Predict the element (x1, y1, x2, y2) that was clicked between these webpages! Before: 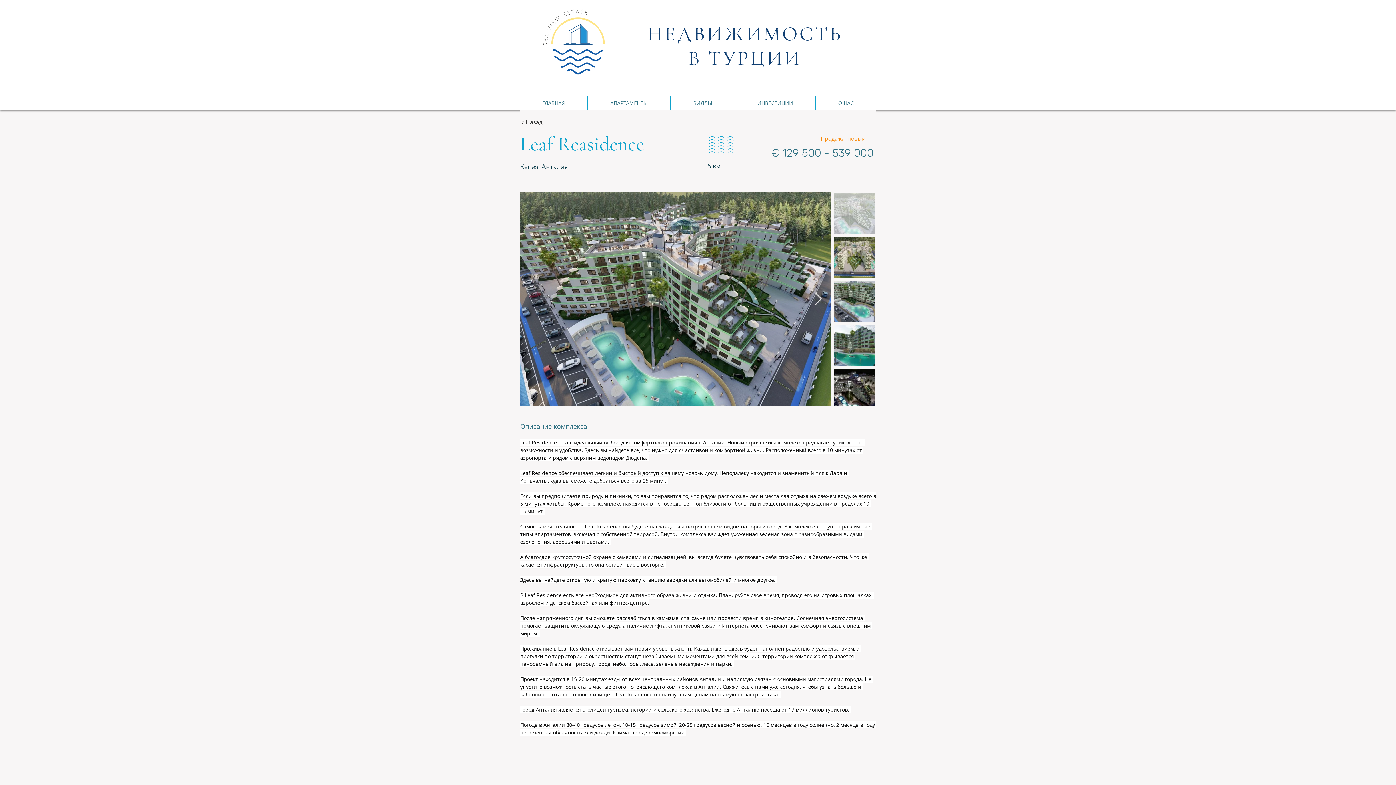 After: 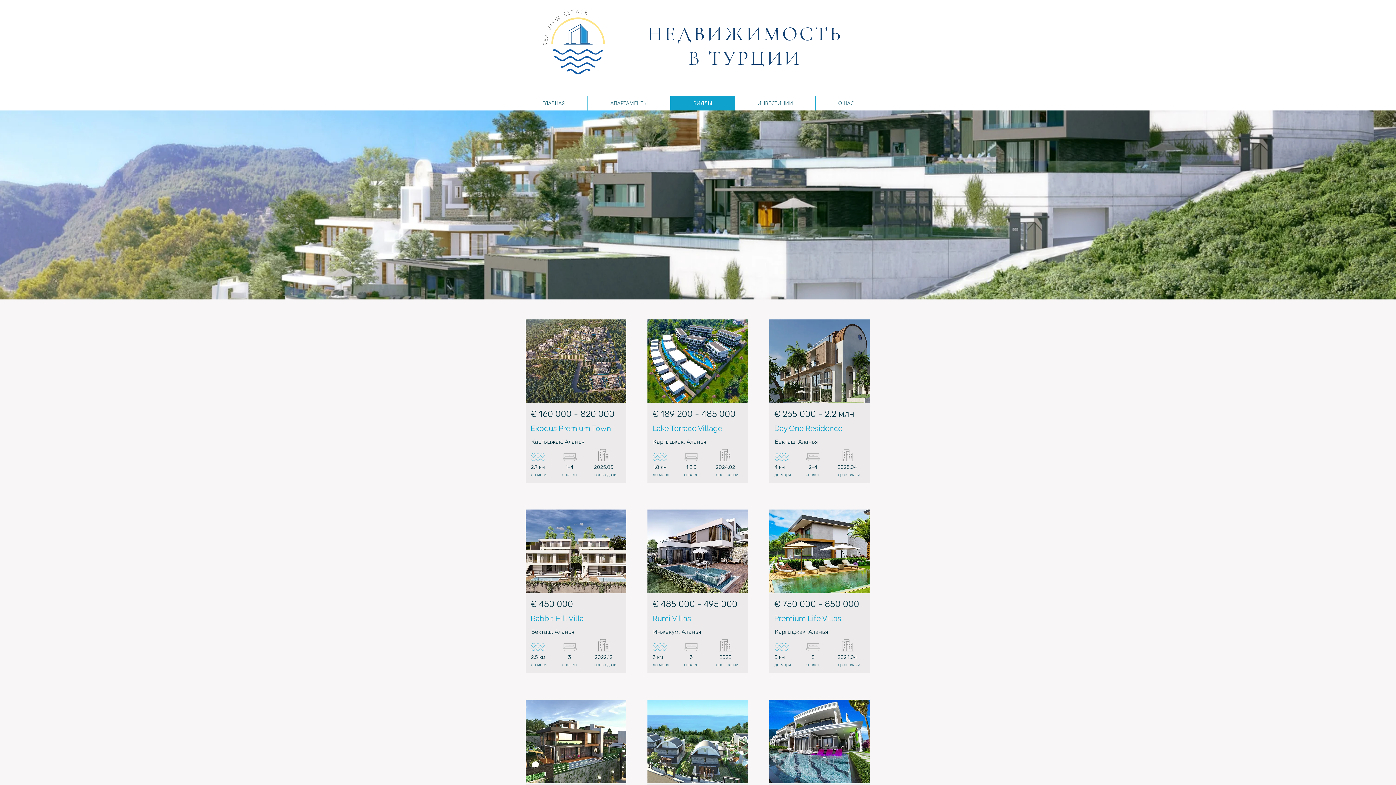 Action: bbox: (670, 96, 734, 110) label: ВИЛЛЫ